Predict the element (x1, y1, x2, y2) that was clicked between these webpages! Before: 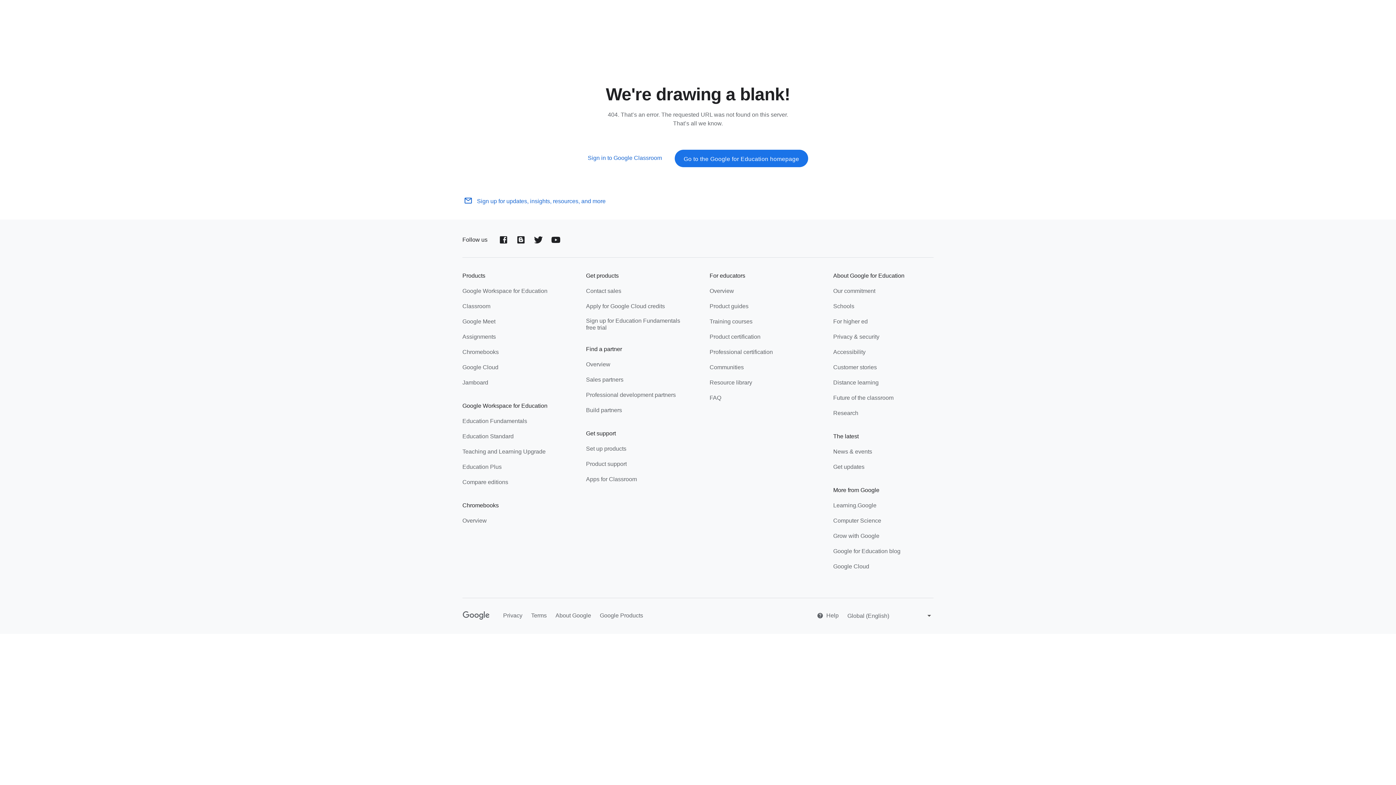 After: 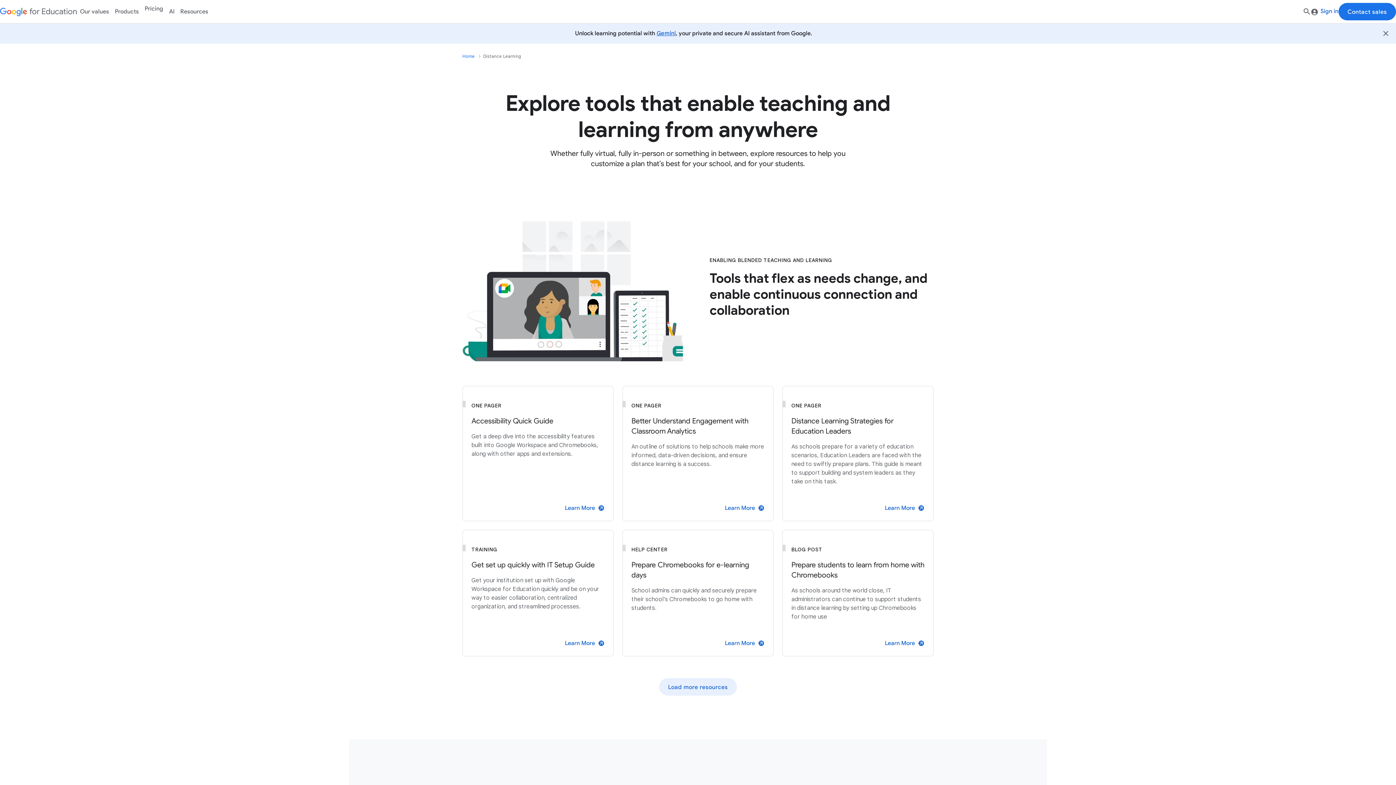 Action: label: Distance learning bbox: (833, 379, 878, 387)